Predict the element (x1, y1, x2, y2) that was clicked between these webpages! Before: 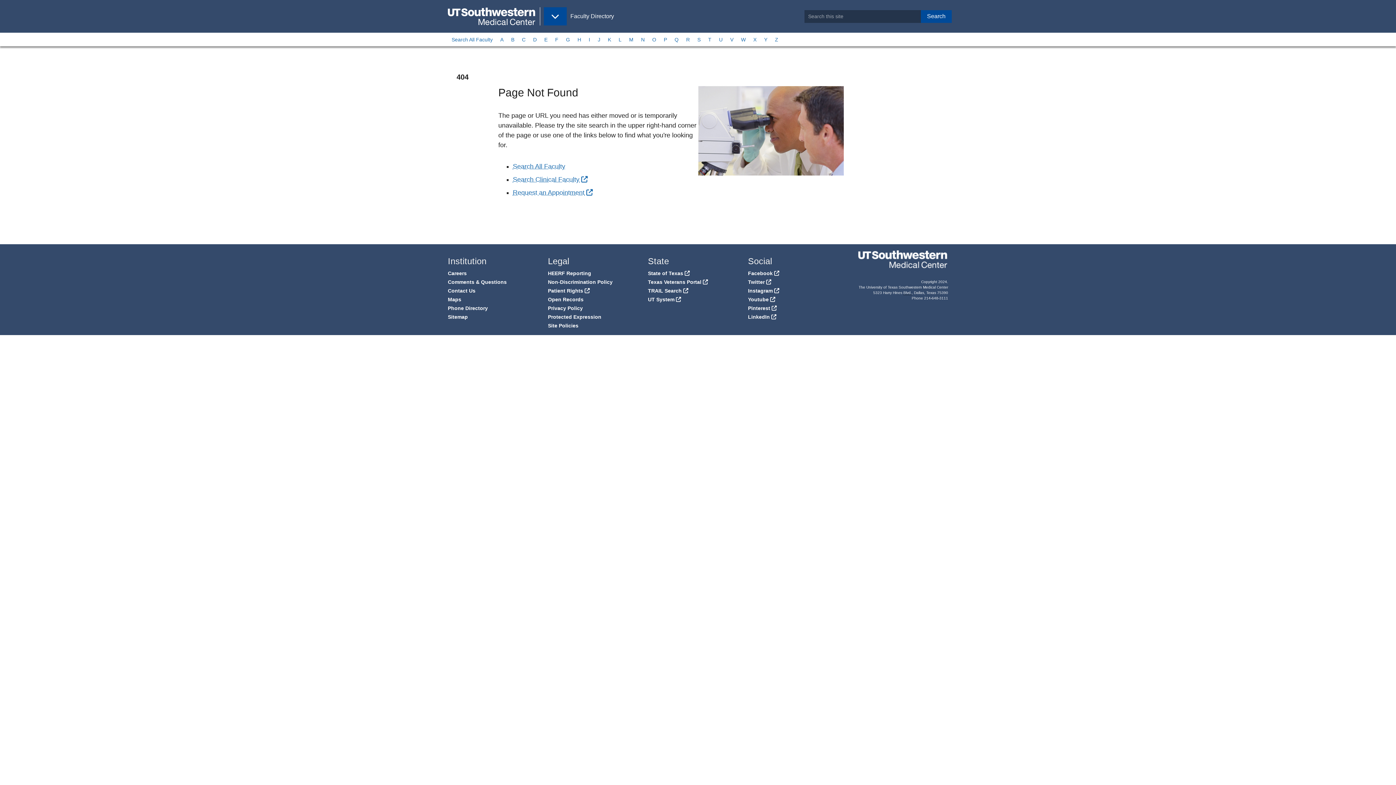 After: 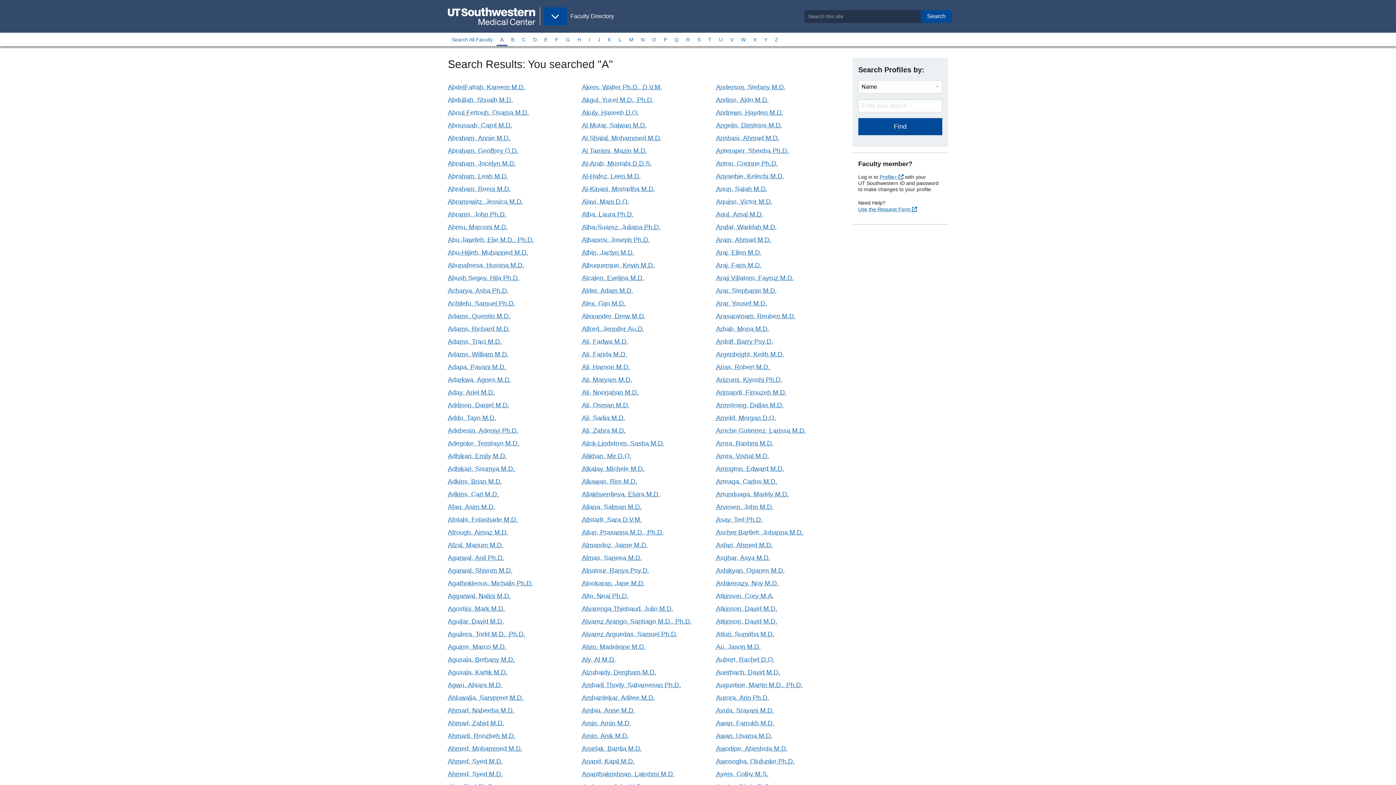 Action: label: Search All Faculty bbox: (513, 162, 565, 170)